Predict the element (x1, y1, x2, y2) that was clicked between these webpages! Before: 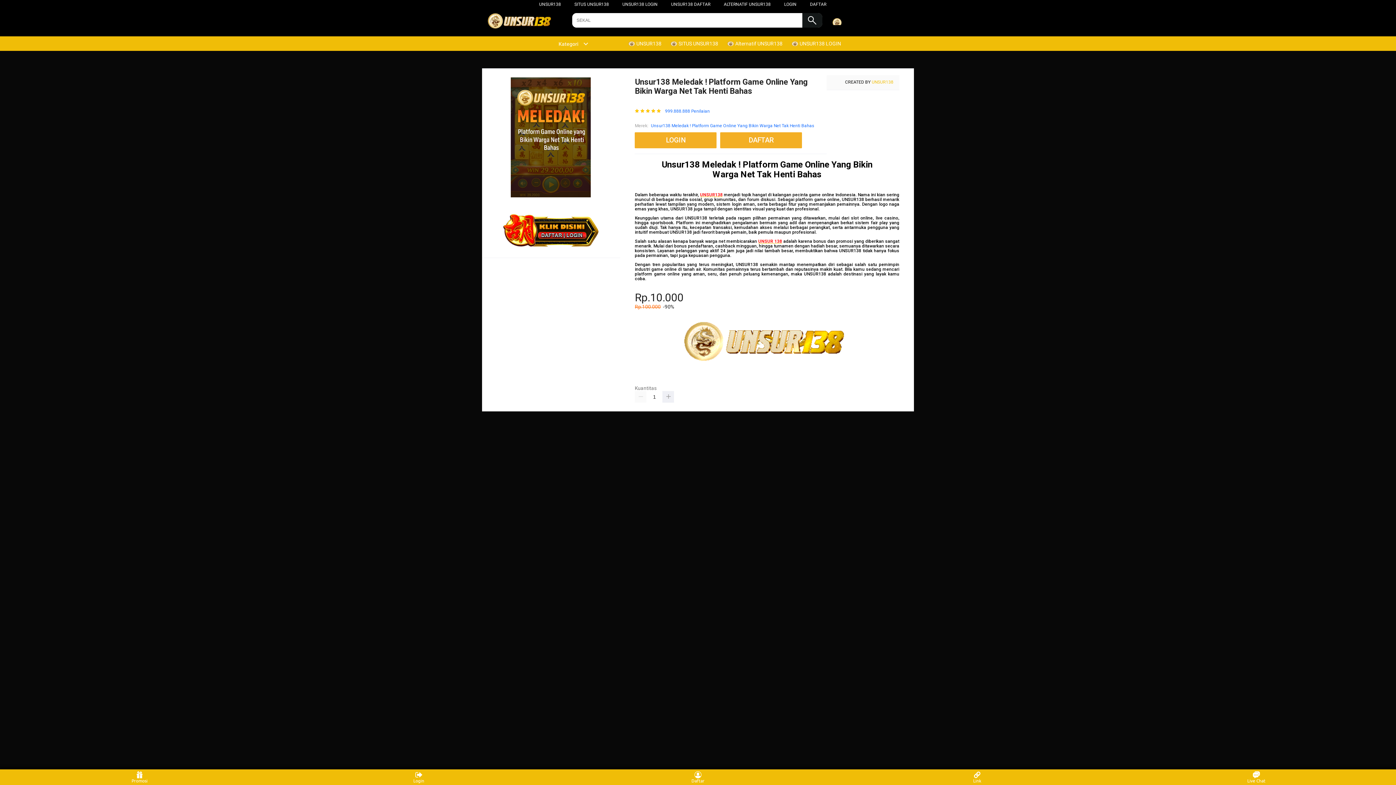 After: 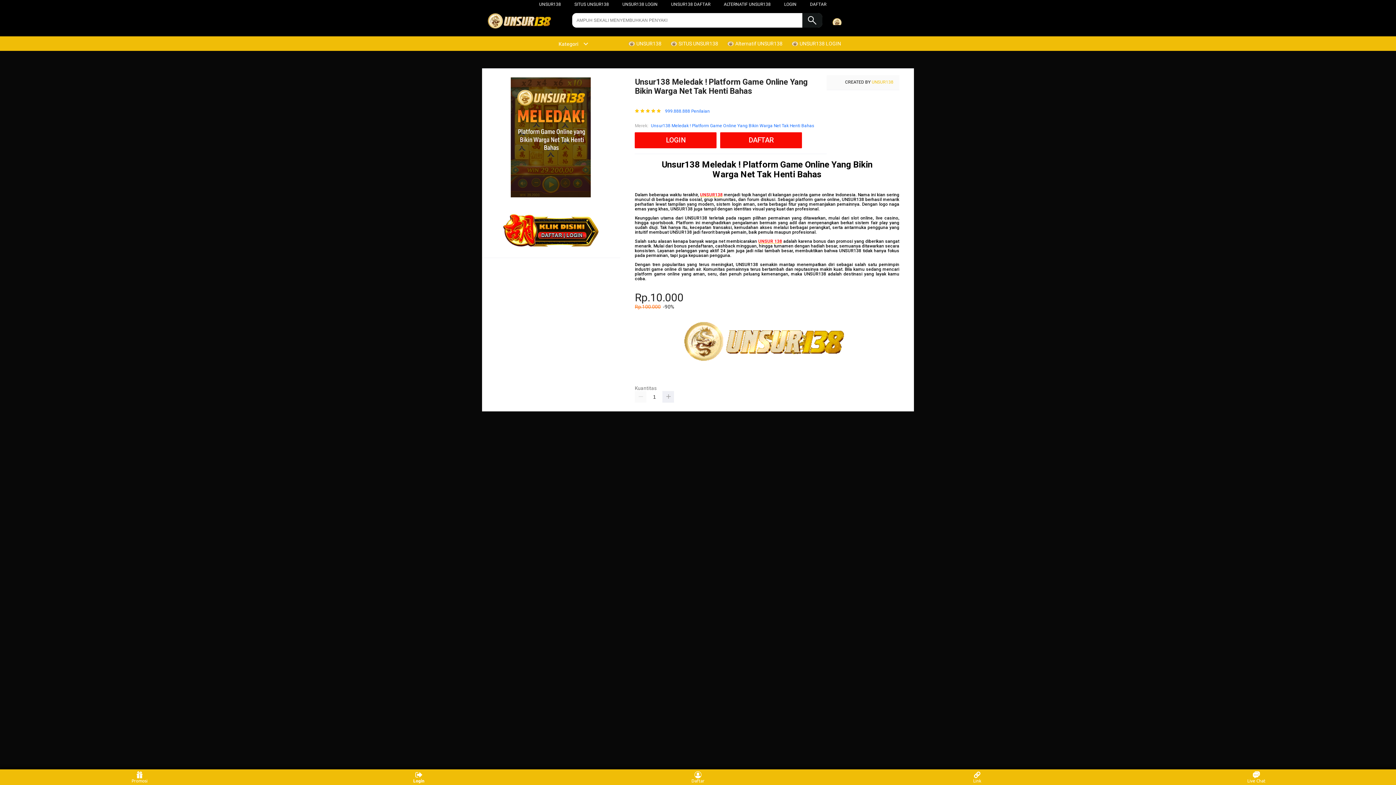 Action: label: Login bbox: (405, 771, 432, 783)